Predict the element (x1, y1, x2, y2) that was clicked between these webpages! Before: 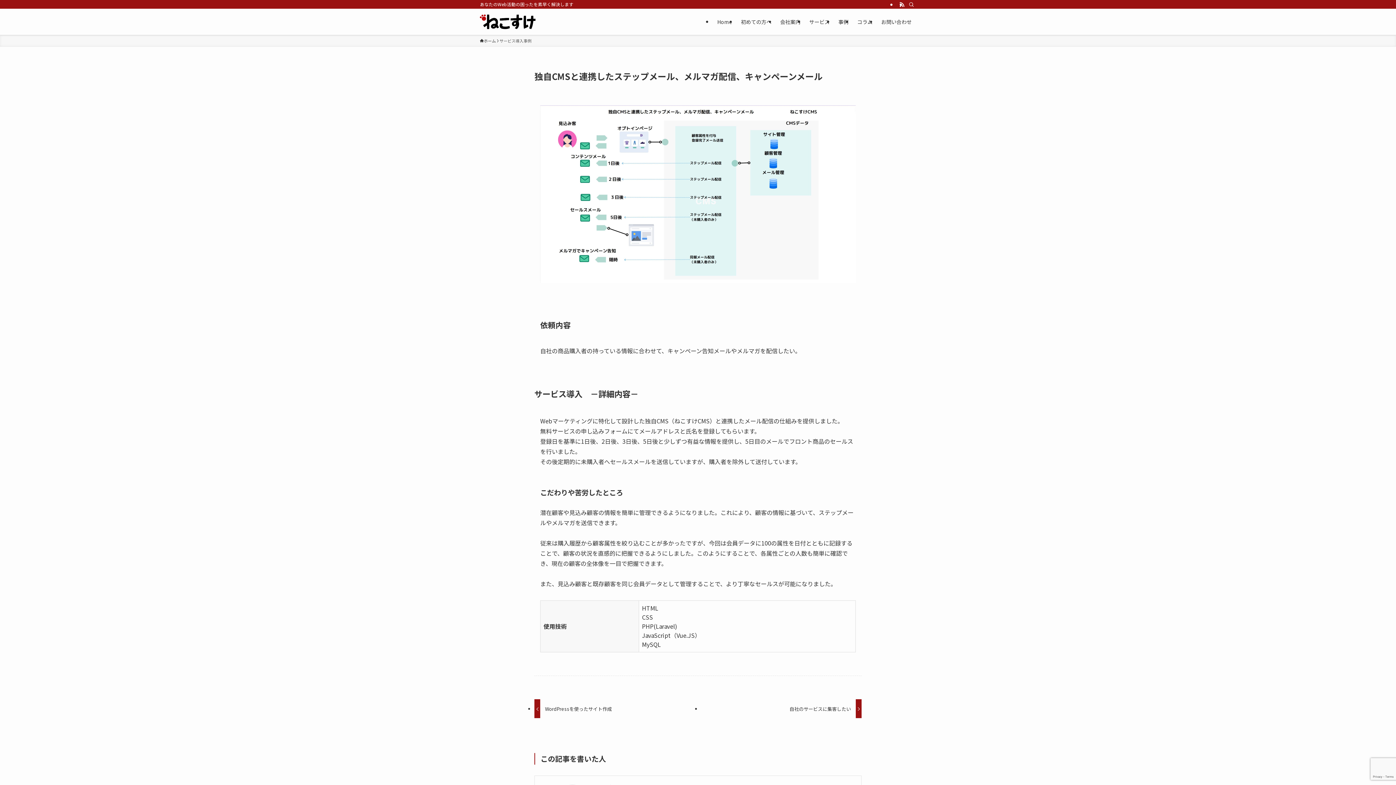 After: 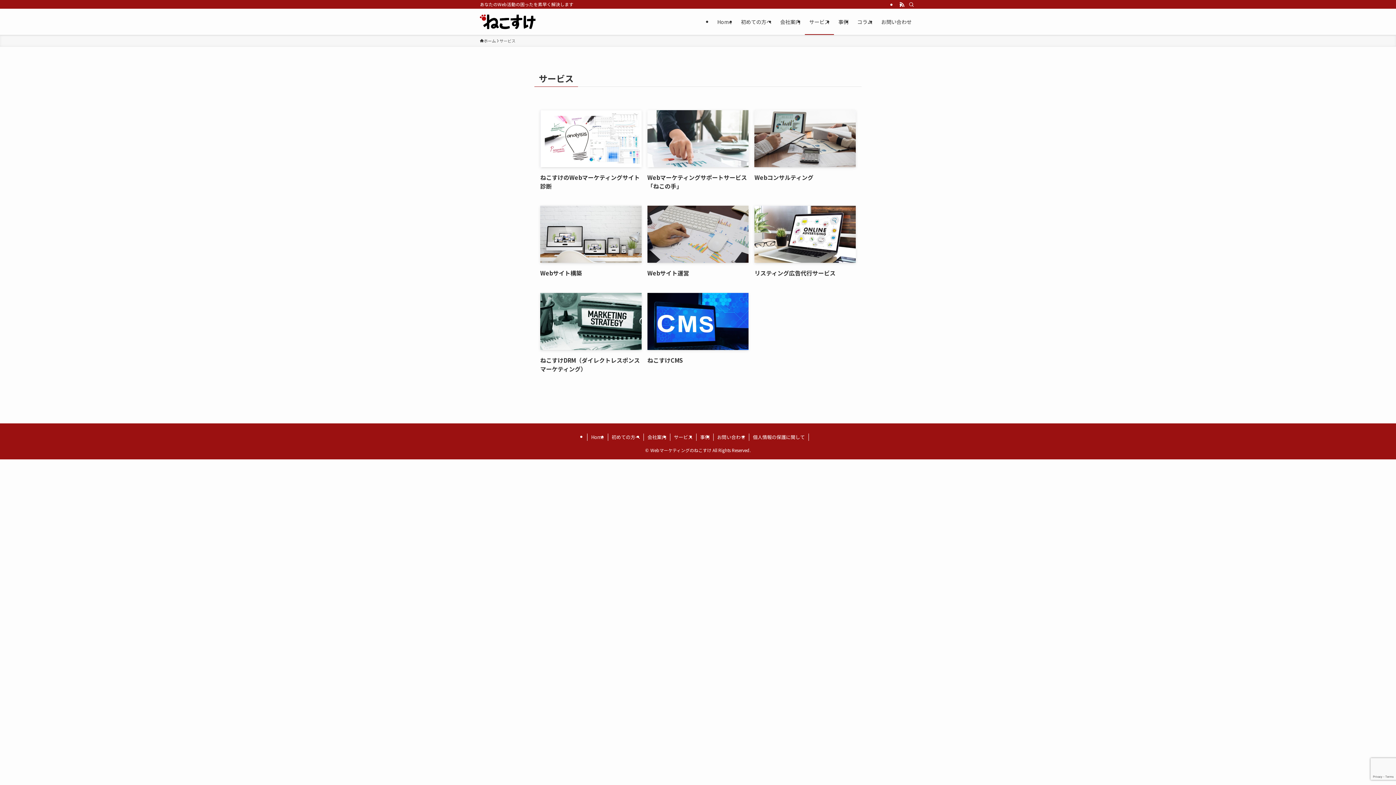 Action: bbox: (805, 8, 834, 34) label: サービス